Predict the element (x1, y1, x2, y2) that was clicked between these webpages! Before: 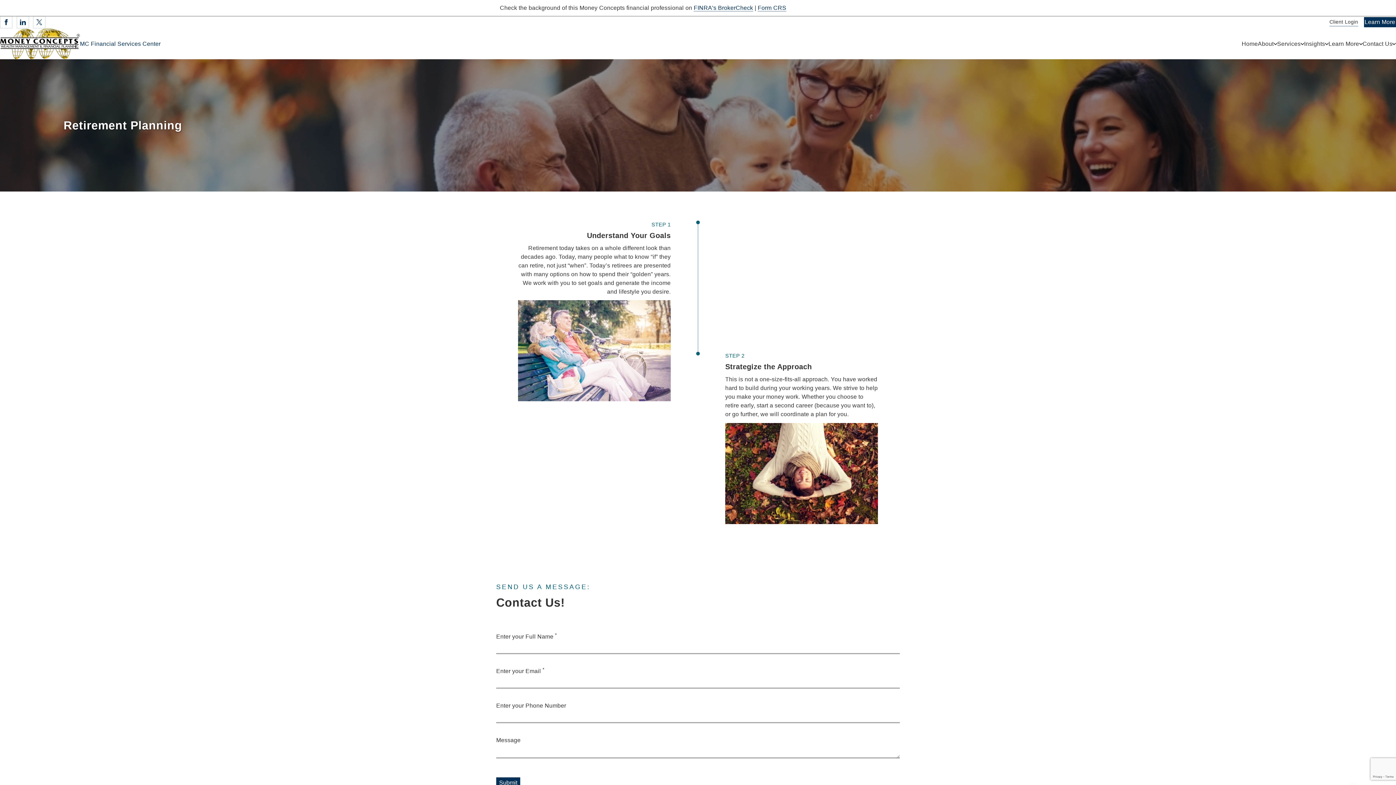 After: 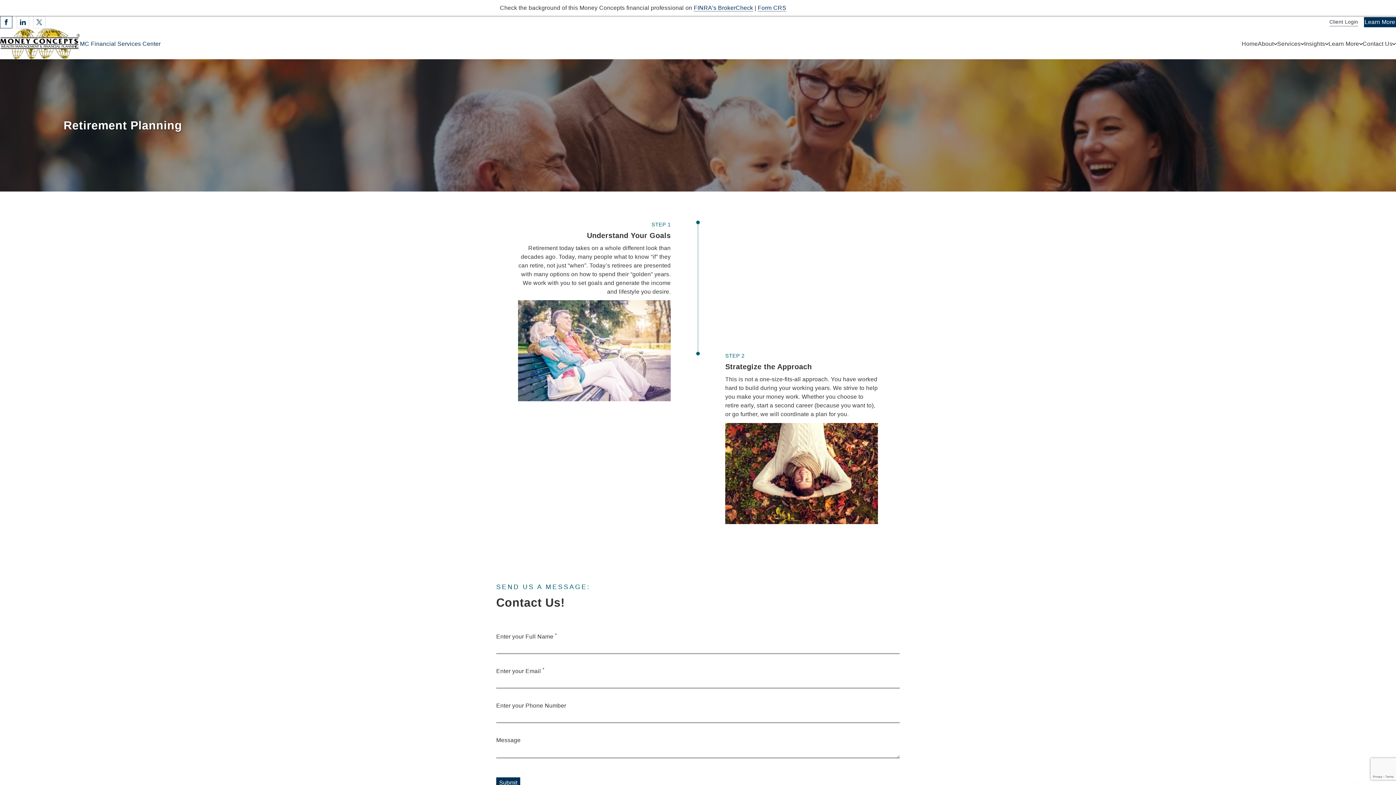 Action: label: Facebook. Opens in new tab bbox: (0, 16, 12, 28)